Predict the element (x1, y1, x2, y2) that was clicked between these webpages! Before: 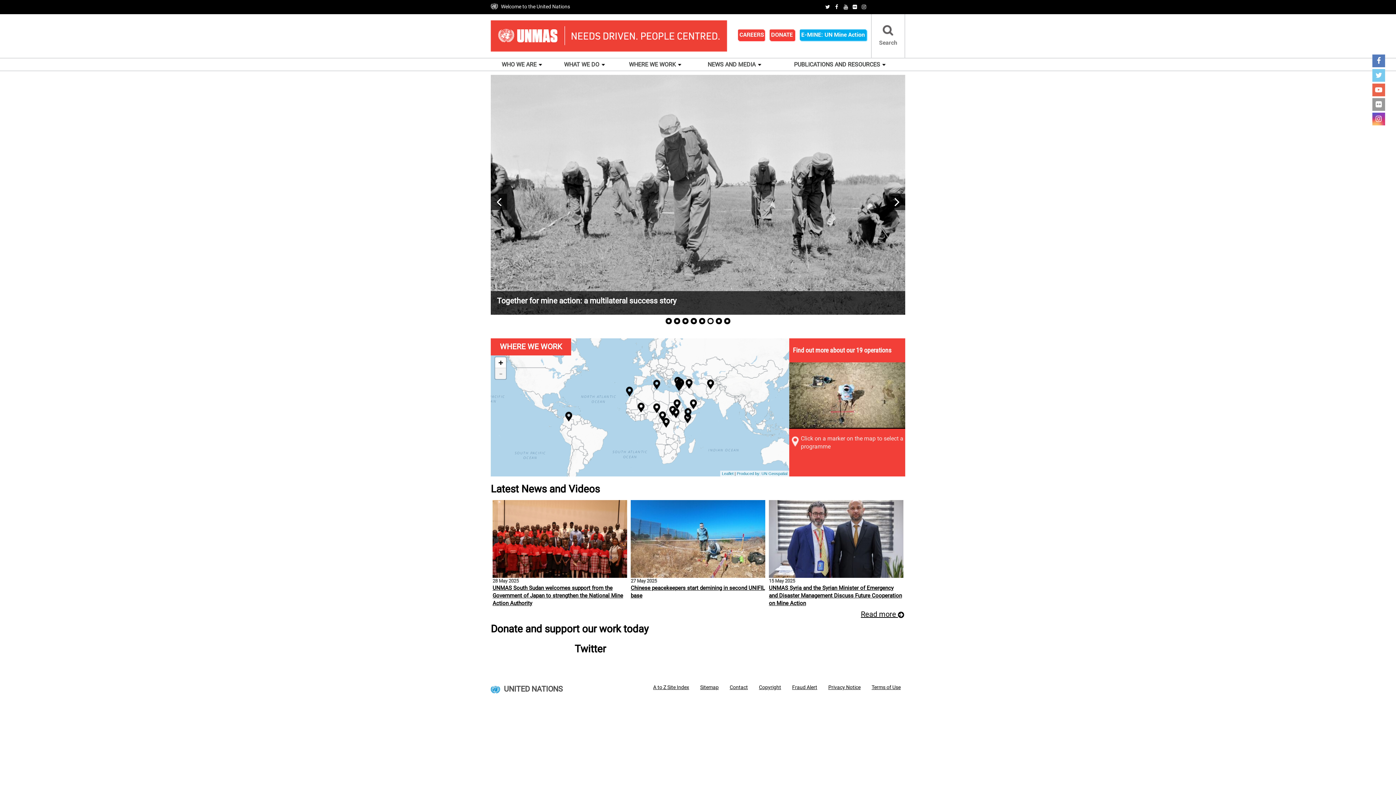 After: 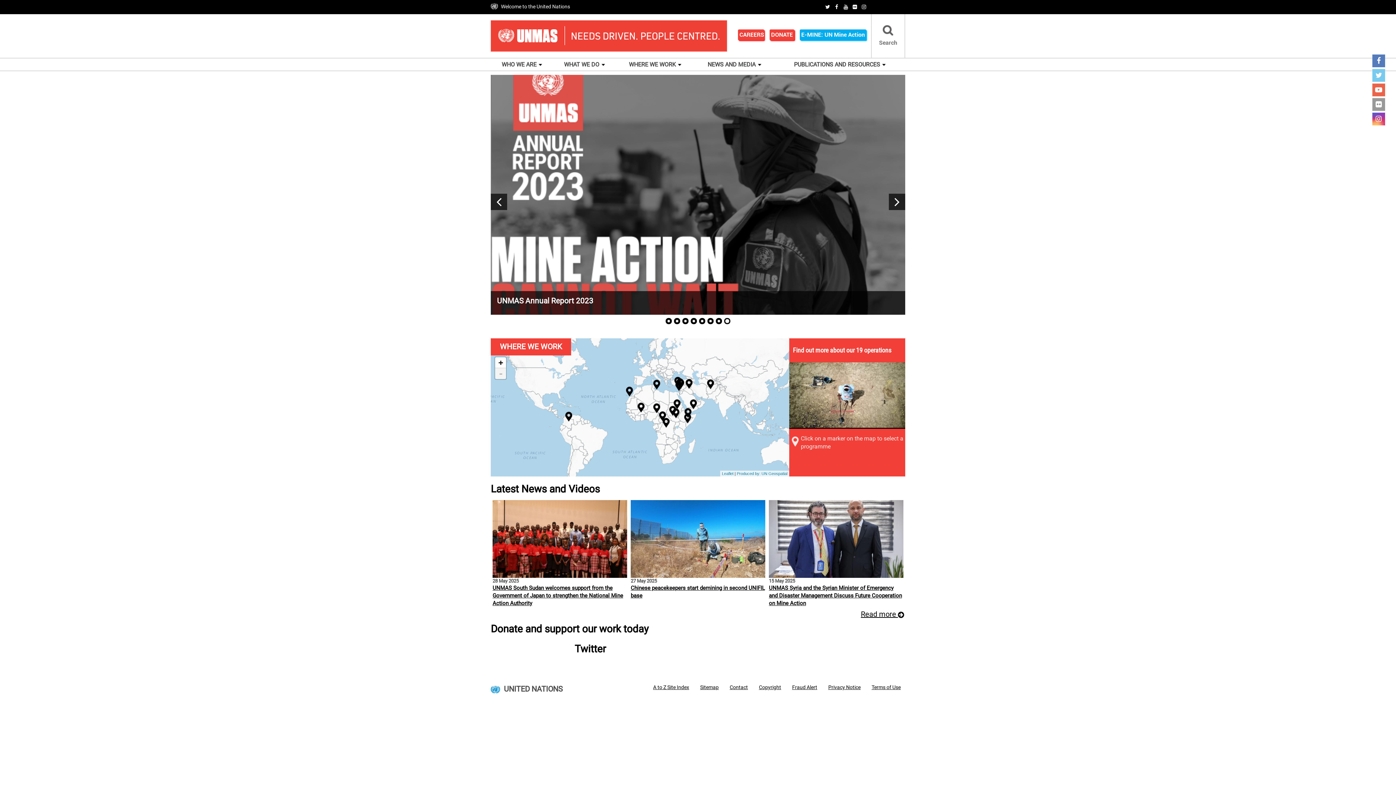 Action: bbox: (490, 193, 507, 210)